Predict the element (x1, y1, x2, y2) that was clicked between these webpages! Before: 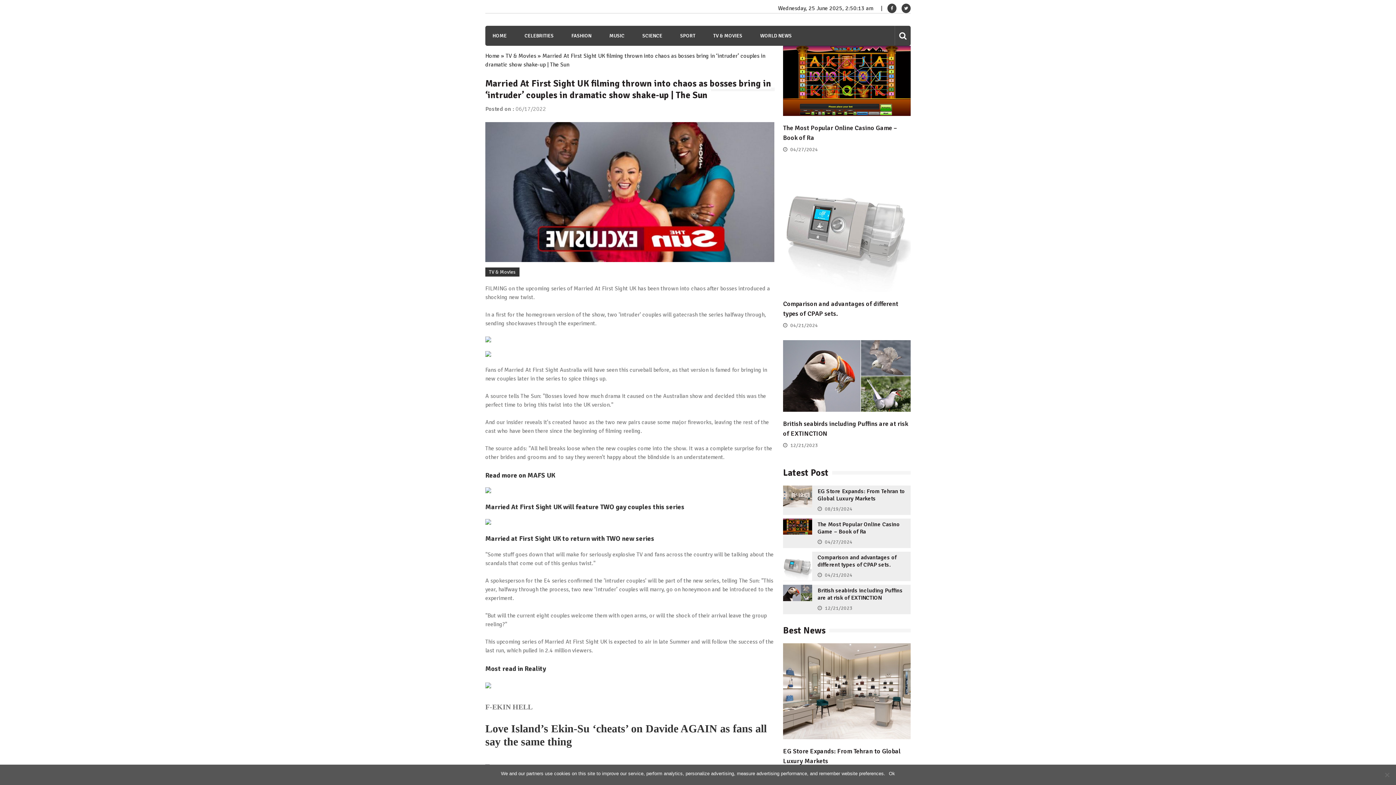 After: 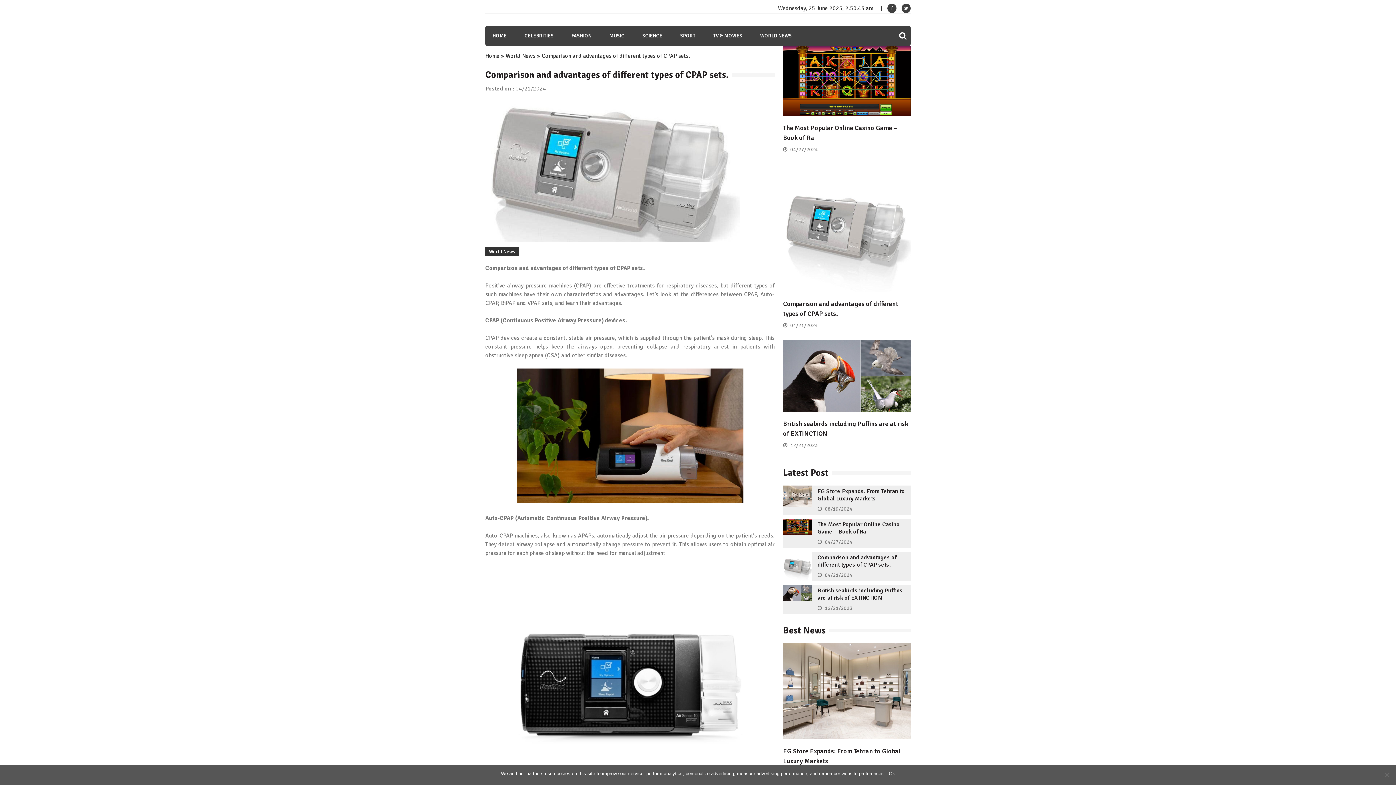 Action: label: 04/21/2024 bbox: (825, 572, 852, 578)